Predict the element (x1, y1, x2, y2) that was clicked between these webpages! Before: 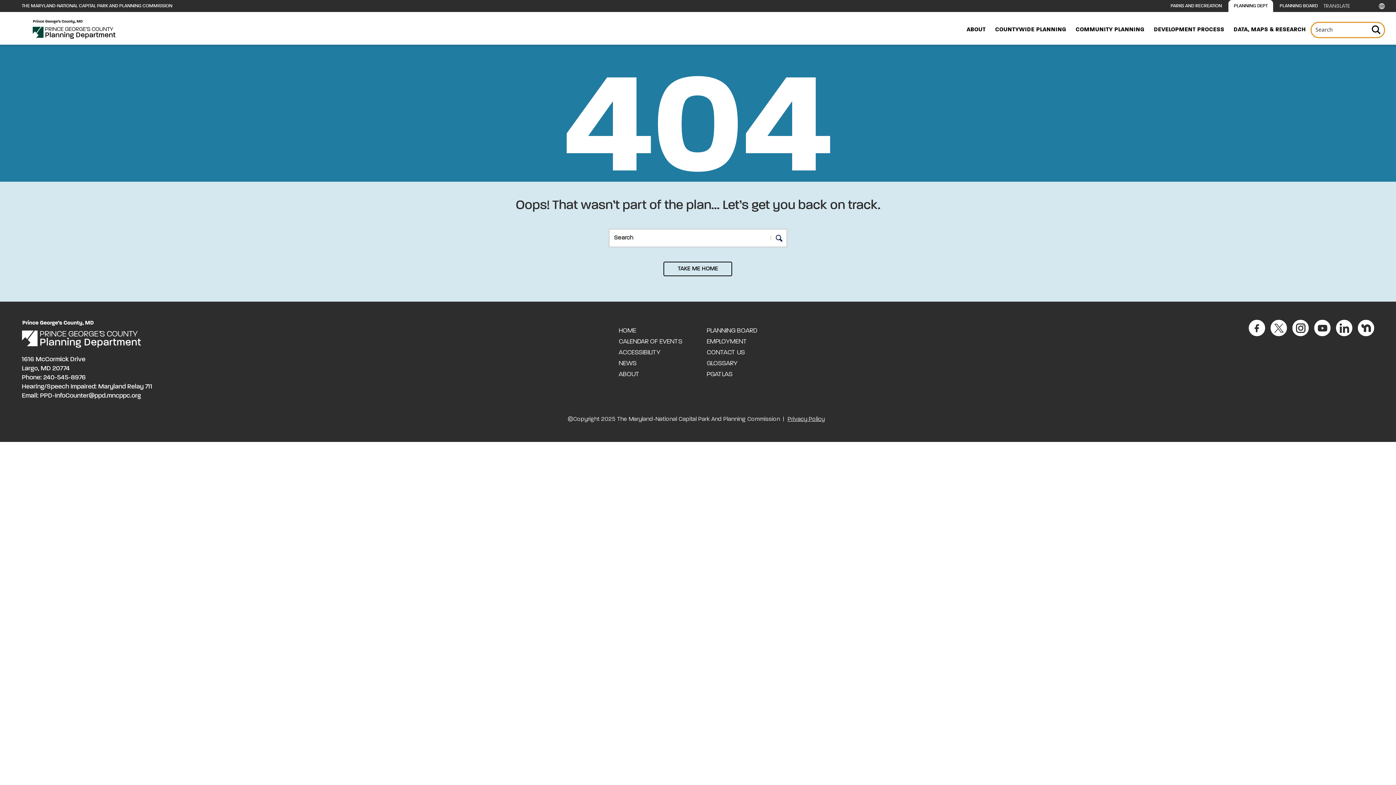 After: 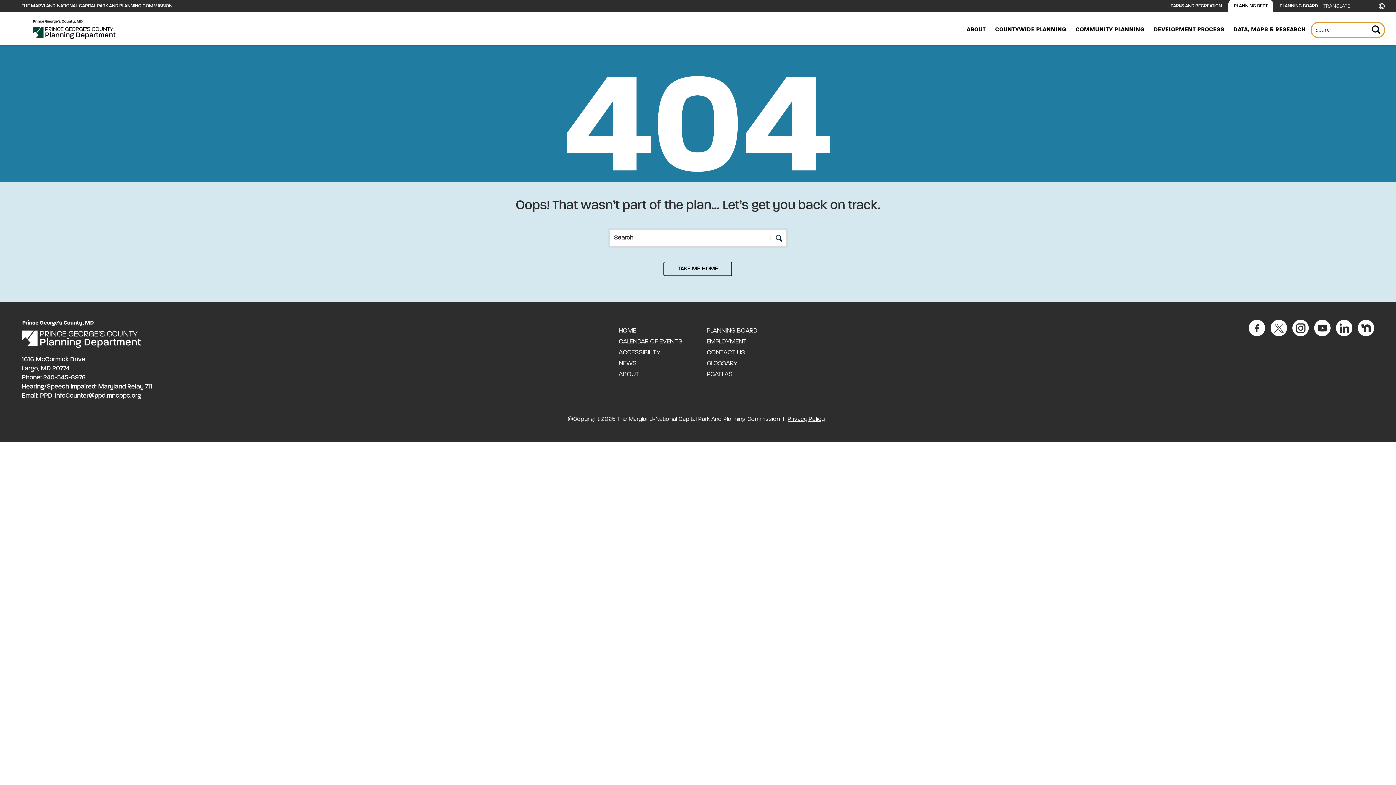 Action: label: THE MARYLAND-NATIONAL CAPITAL PARK AND PLANNING COMMISSION bbox: (21, 2, 172, 10)